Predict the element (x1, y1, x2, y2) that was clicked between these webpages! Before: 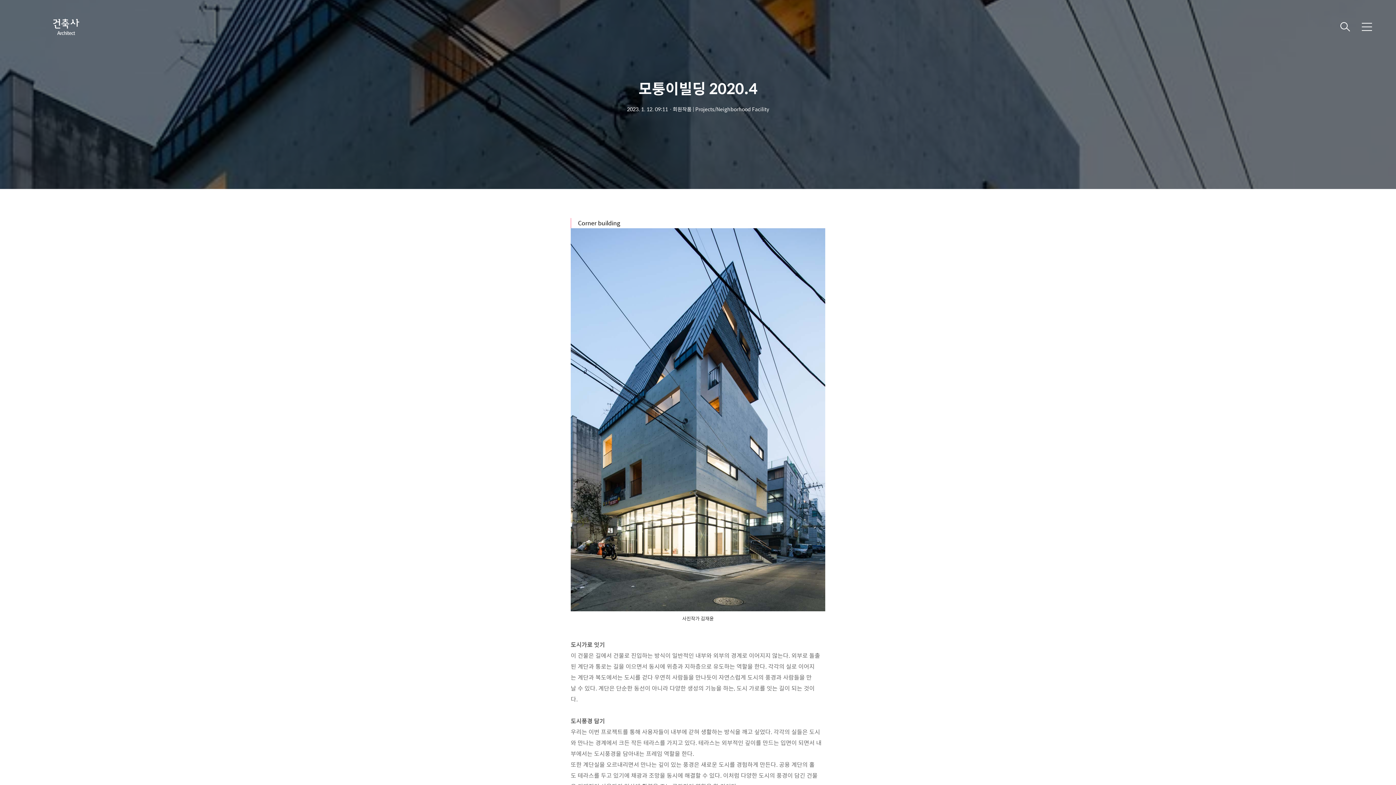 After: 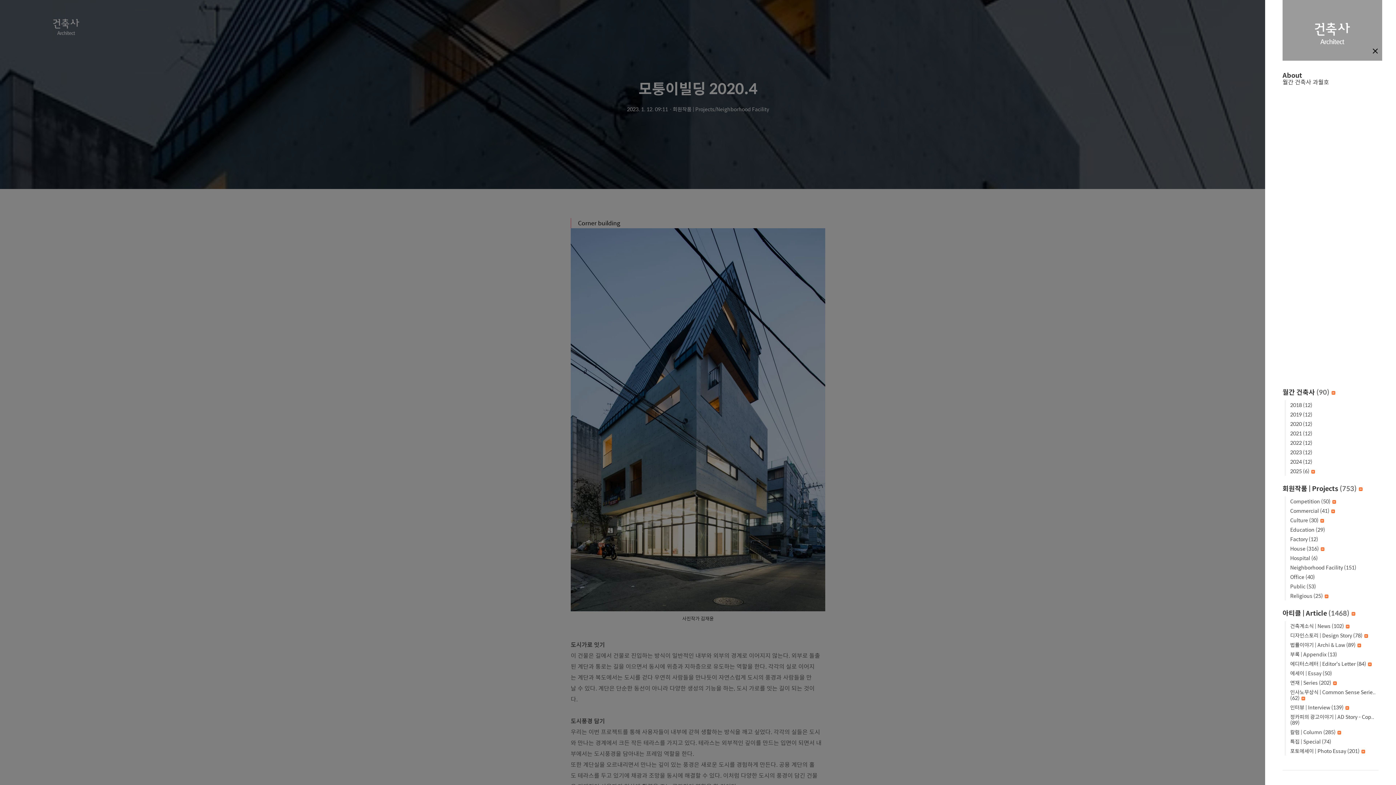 Action: bbox: (1358, 18, 1376, 35) label: 메뉴